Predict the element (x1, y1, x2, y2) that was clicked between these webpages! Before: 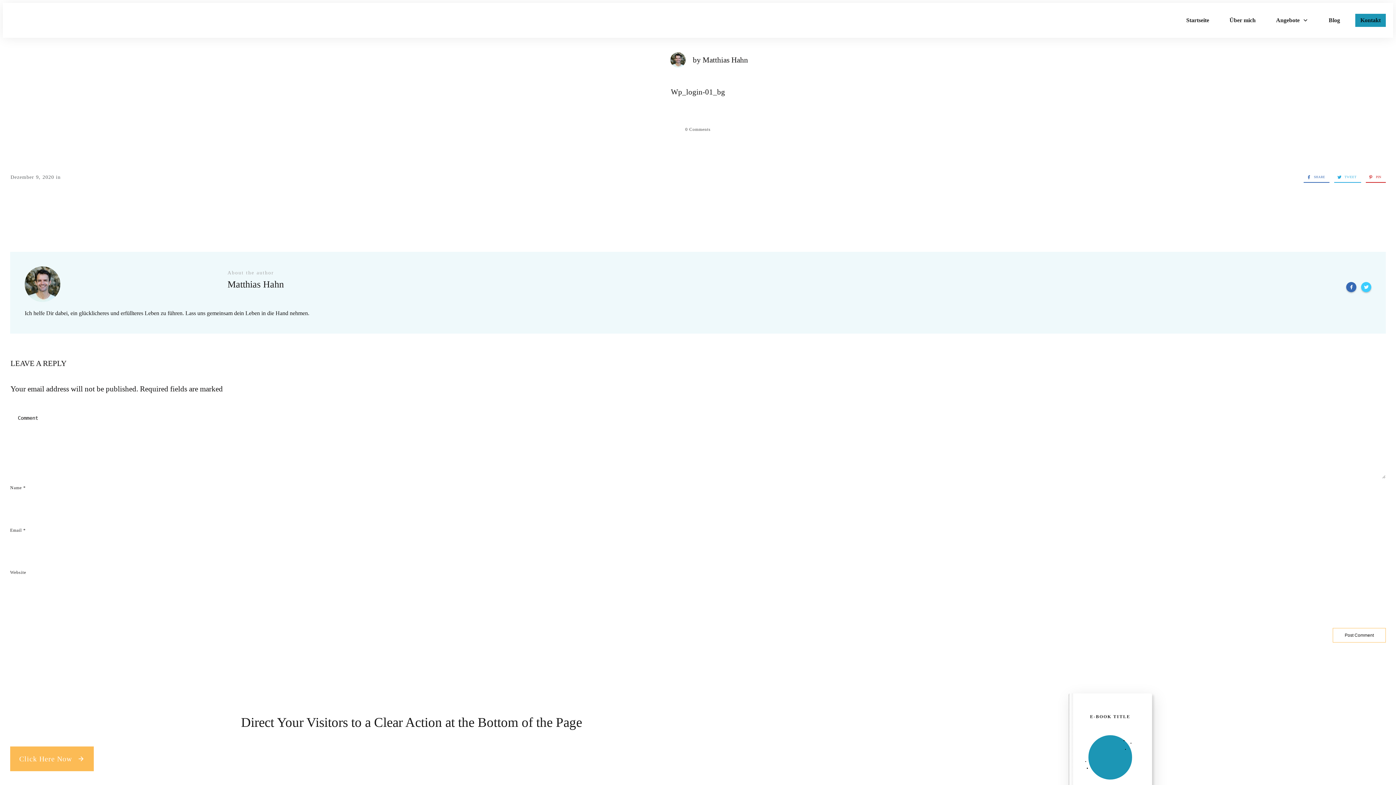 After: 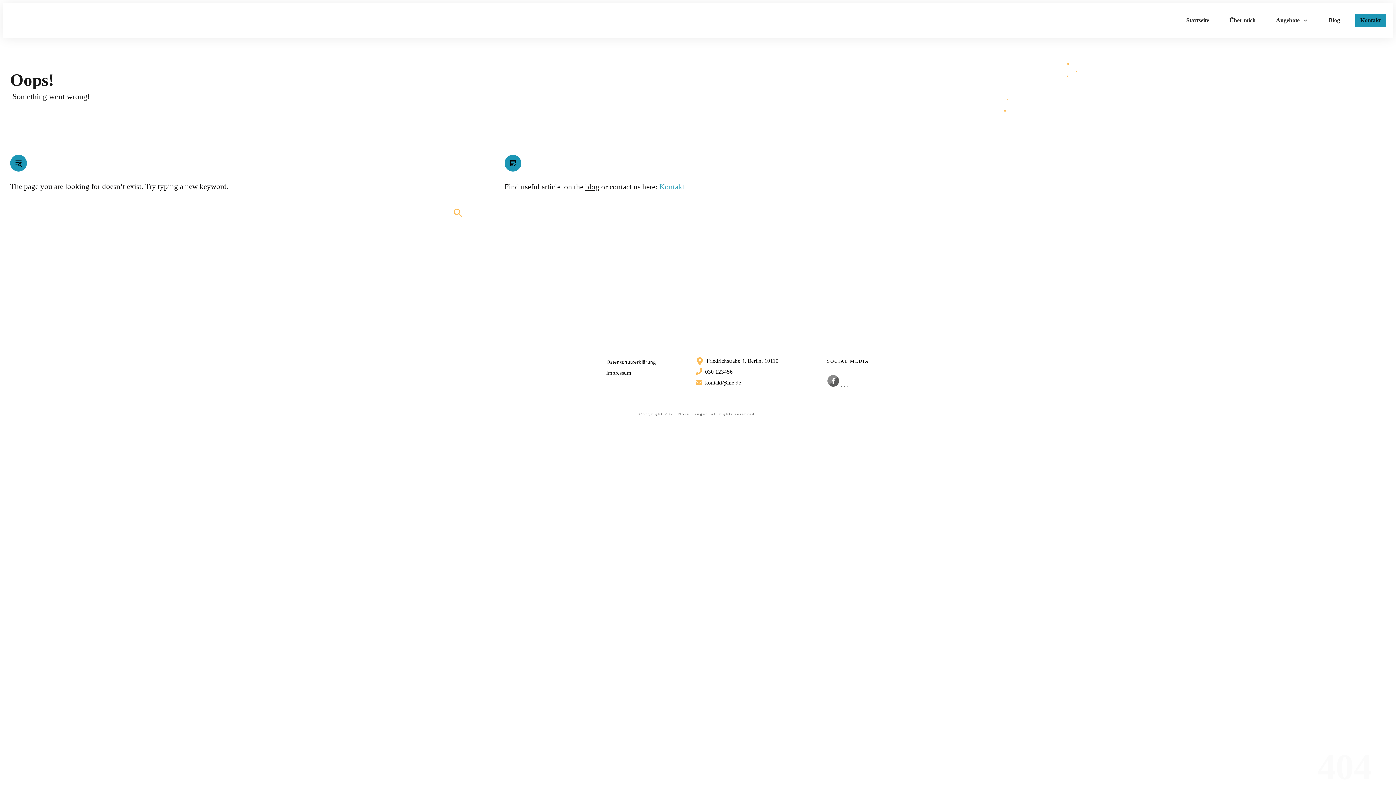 Action: label: Angebote bbox: (1276, 14, 1308, 26)